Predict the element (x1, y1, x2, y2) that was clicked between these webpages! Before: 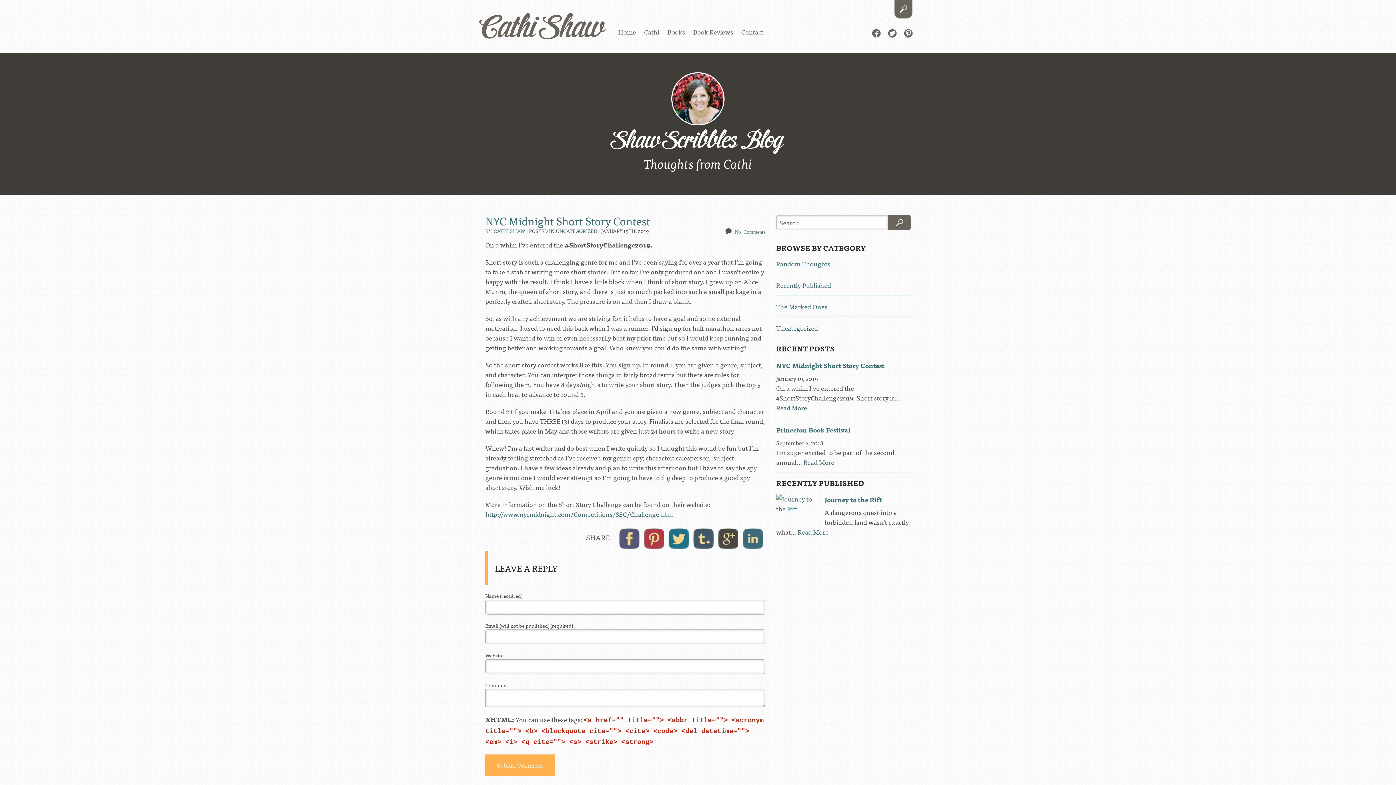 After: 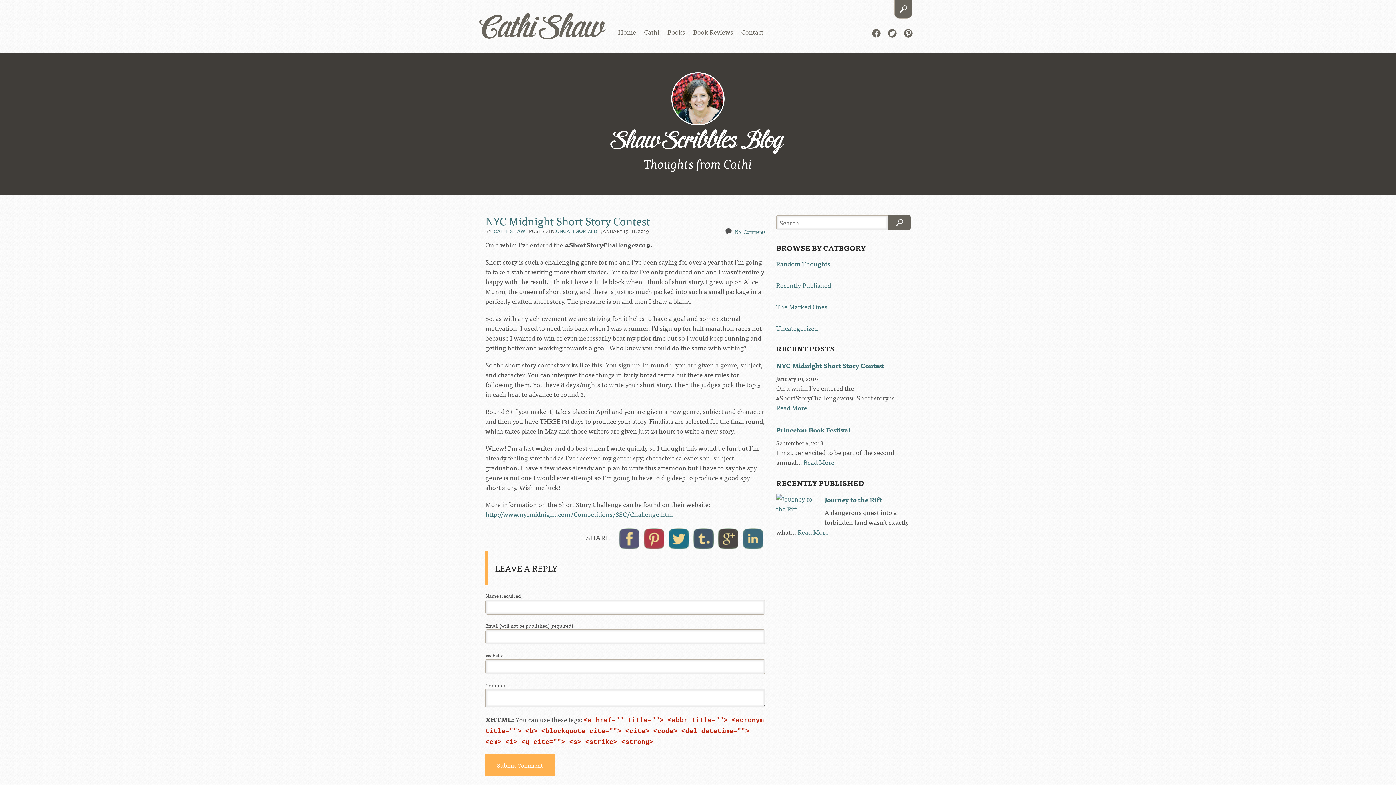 Action: bbox: (776, 402, 807, 412) label: Read More